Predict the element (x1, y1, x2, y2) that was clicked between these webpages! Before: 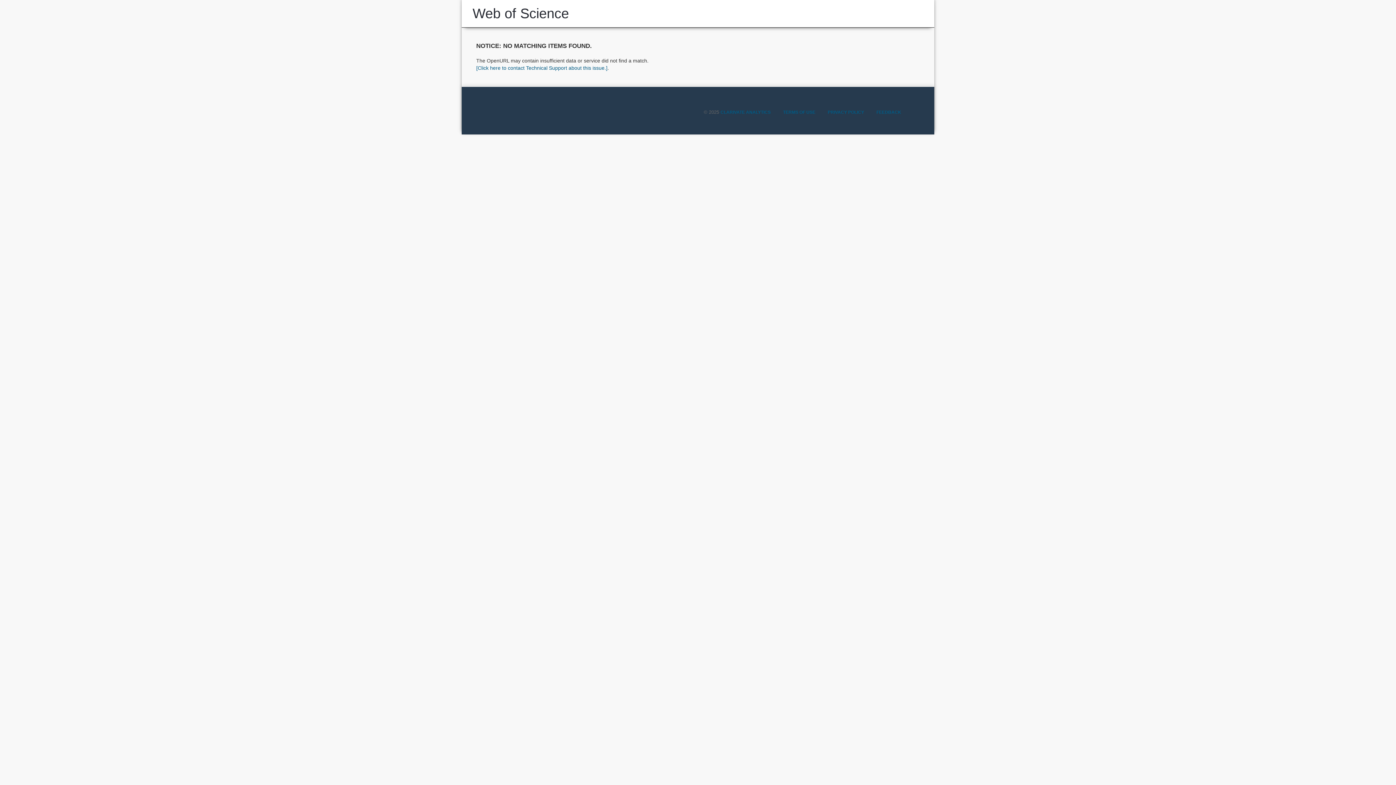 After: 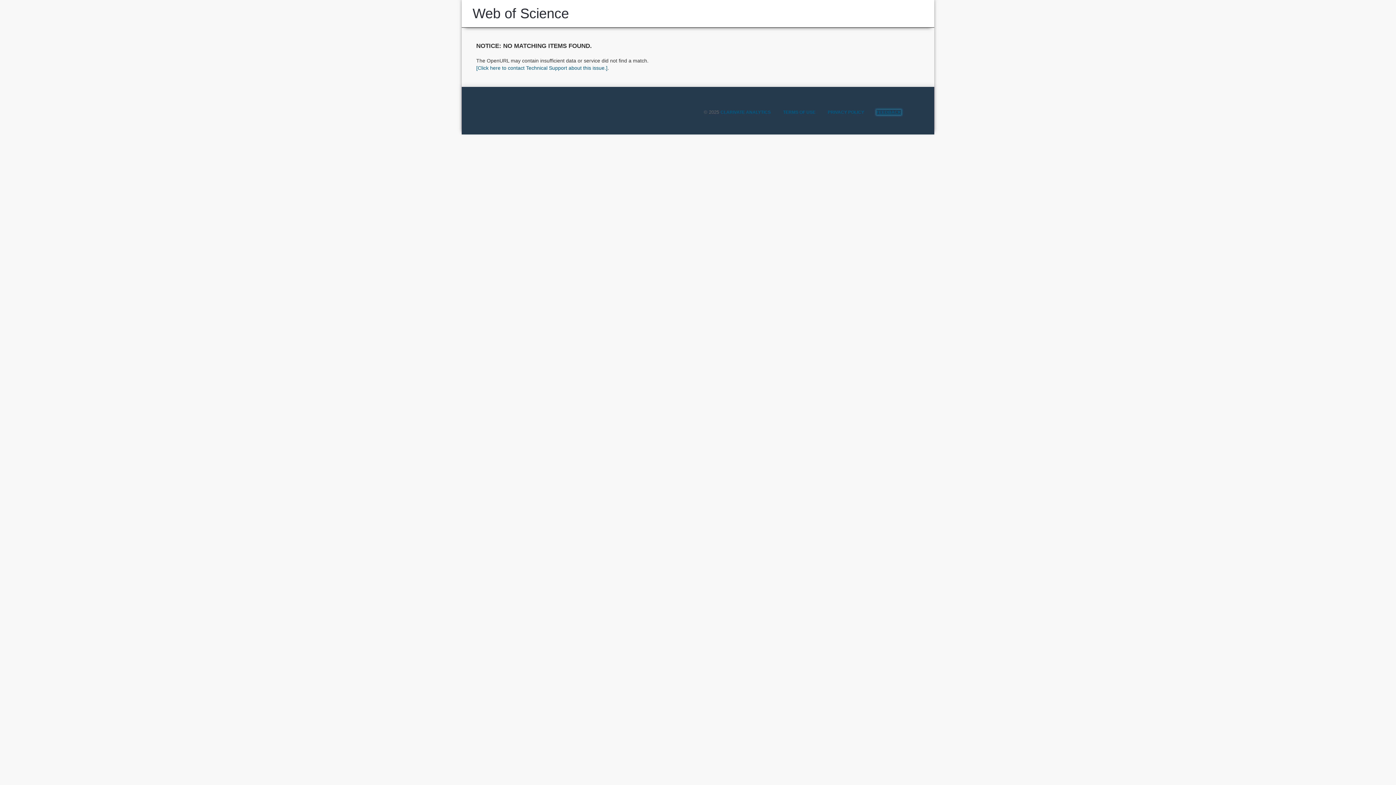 Action: label: FEEDBACK bbox: (876, 109, 901, 114)